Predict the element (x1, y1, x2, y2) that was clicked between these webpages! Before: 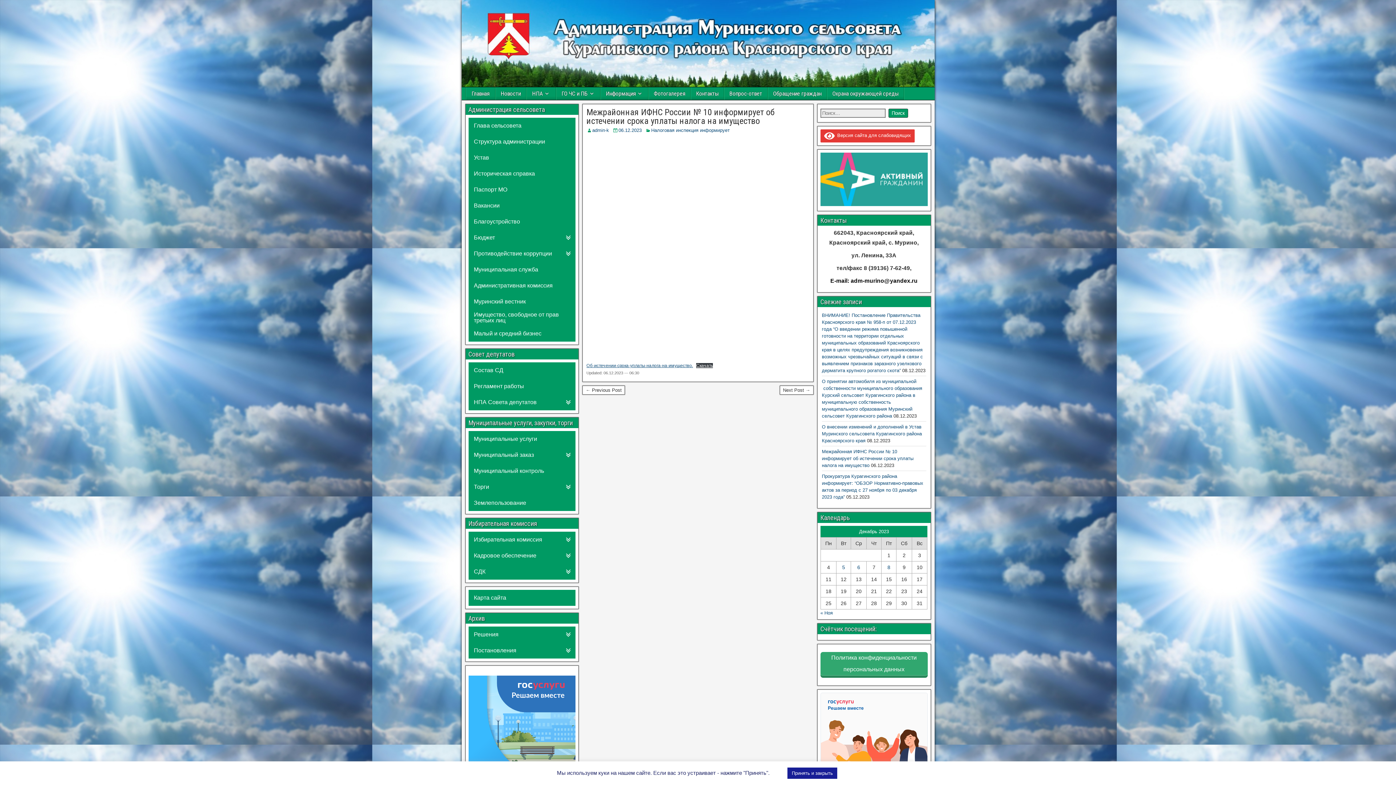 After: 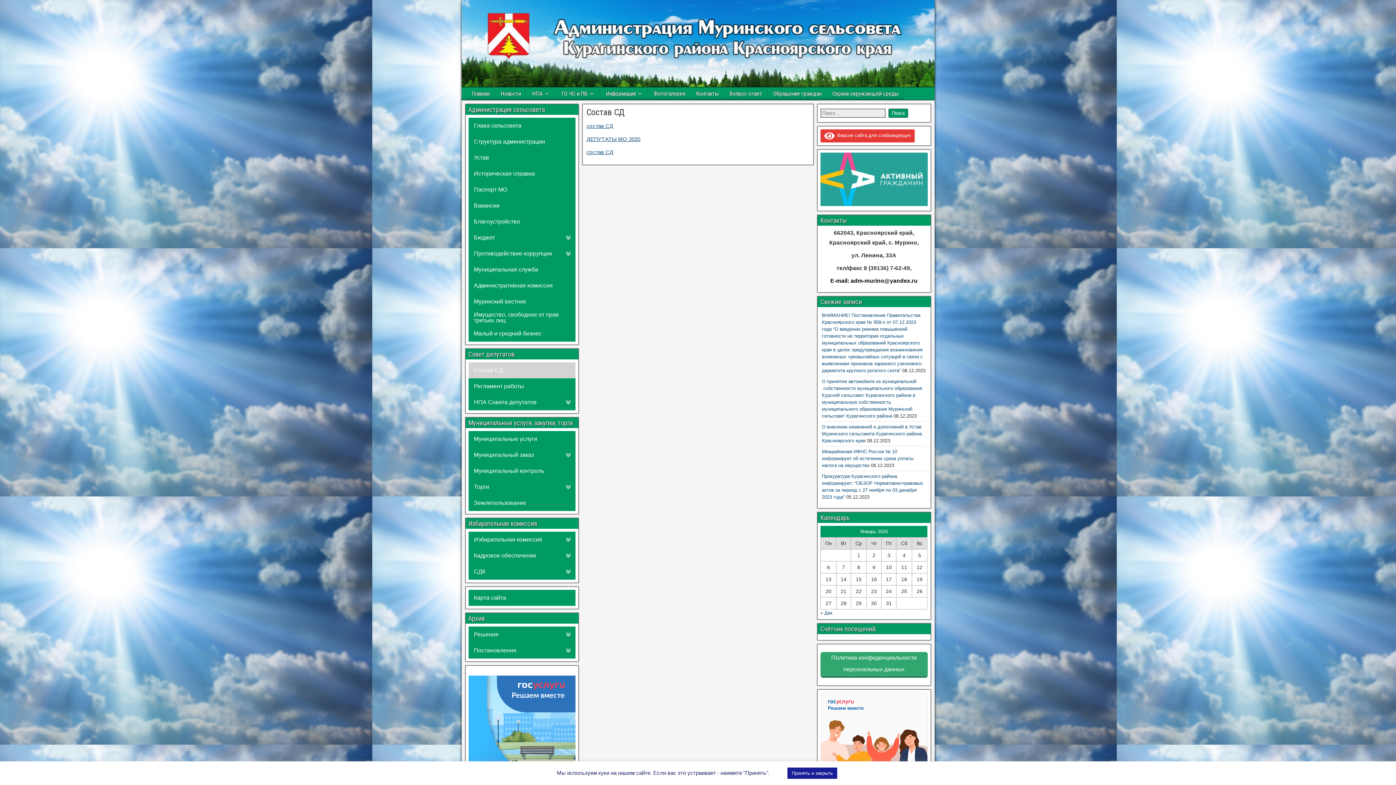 Action: bbox: (468, 362, 575, 378) label: Состав СД